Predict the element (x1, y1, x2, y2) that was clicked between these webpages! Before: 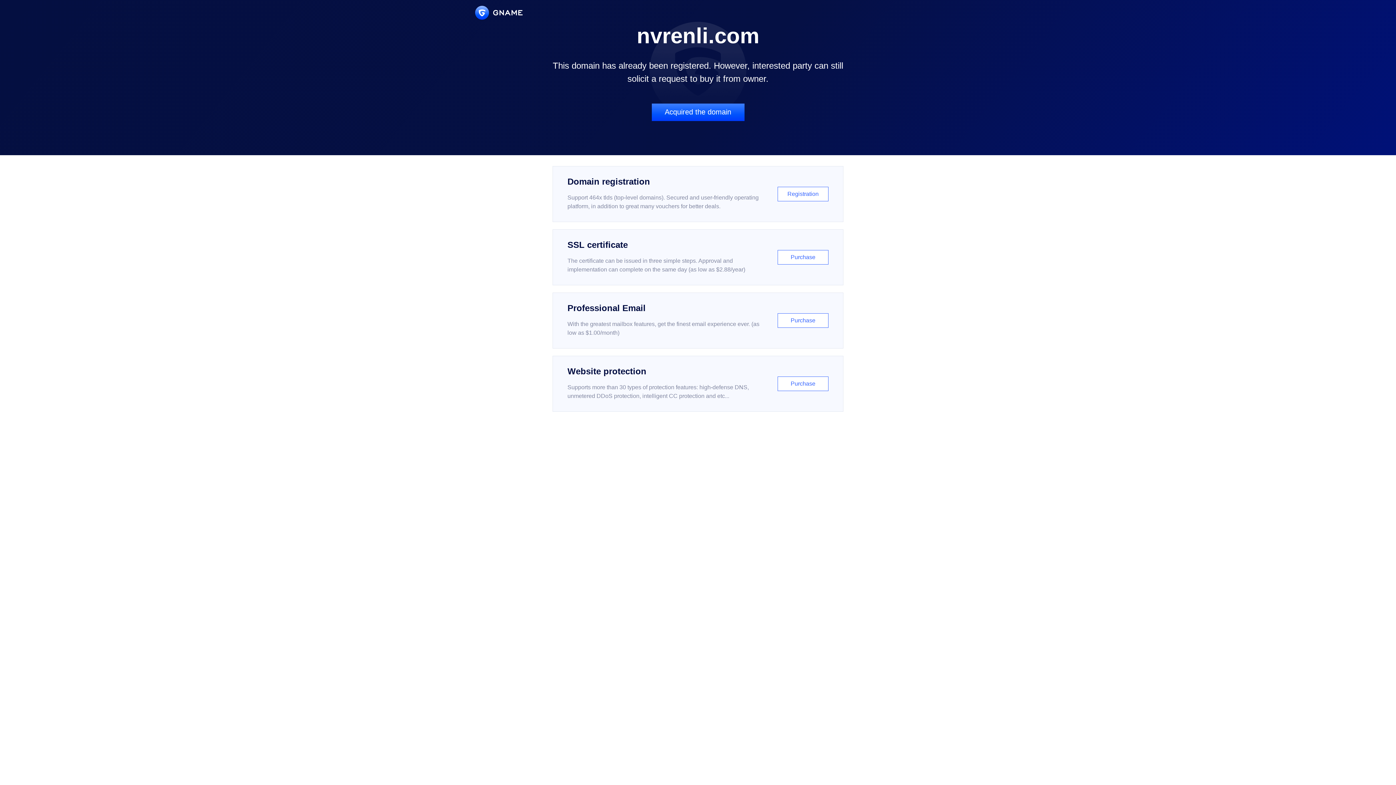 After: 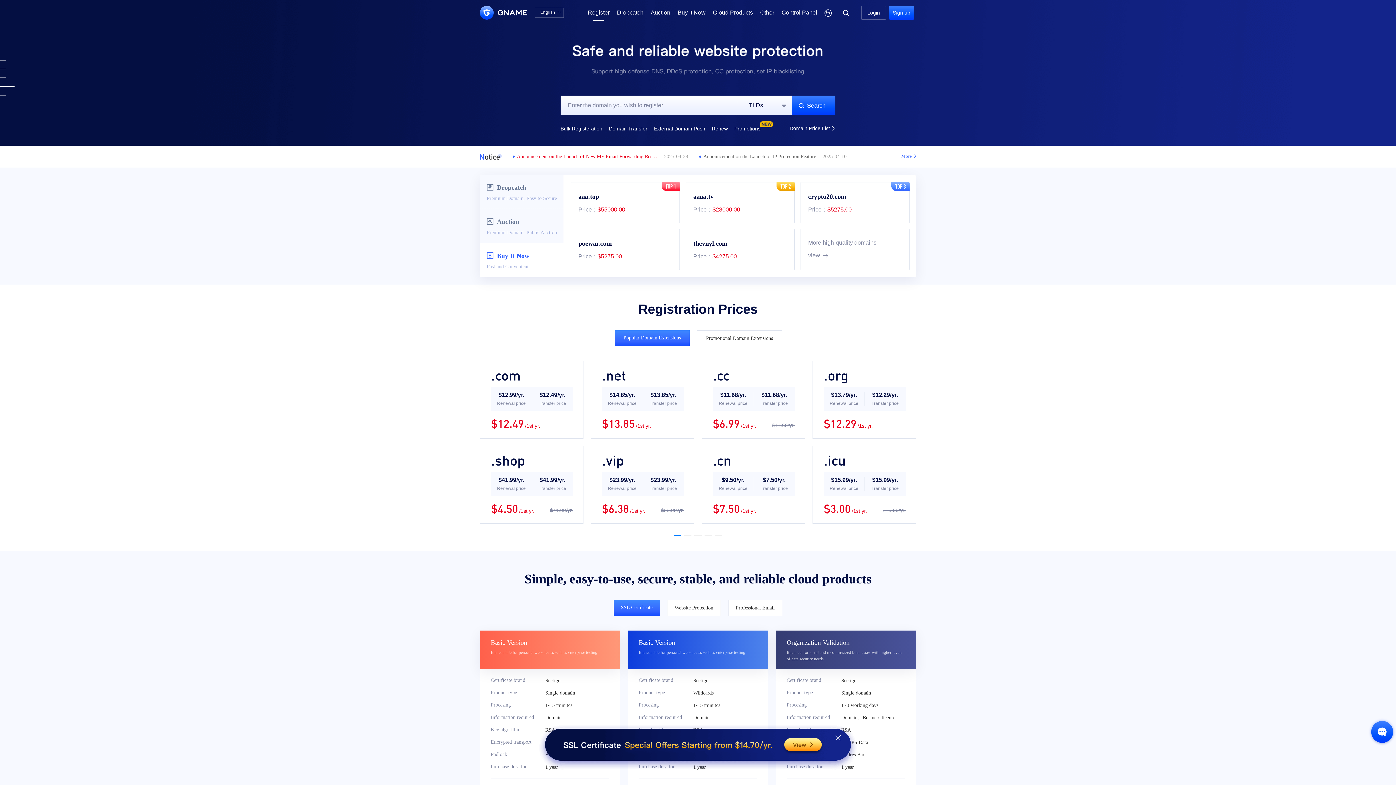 Action: bbox: (552, 166, 843, 222) label: Domain registration

Support 464x tlds (top-level domains). Secured and user-friendly operating platform, in addition to great many vouchers for better deals.

Registration